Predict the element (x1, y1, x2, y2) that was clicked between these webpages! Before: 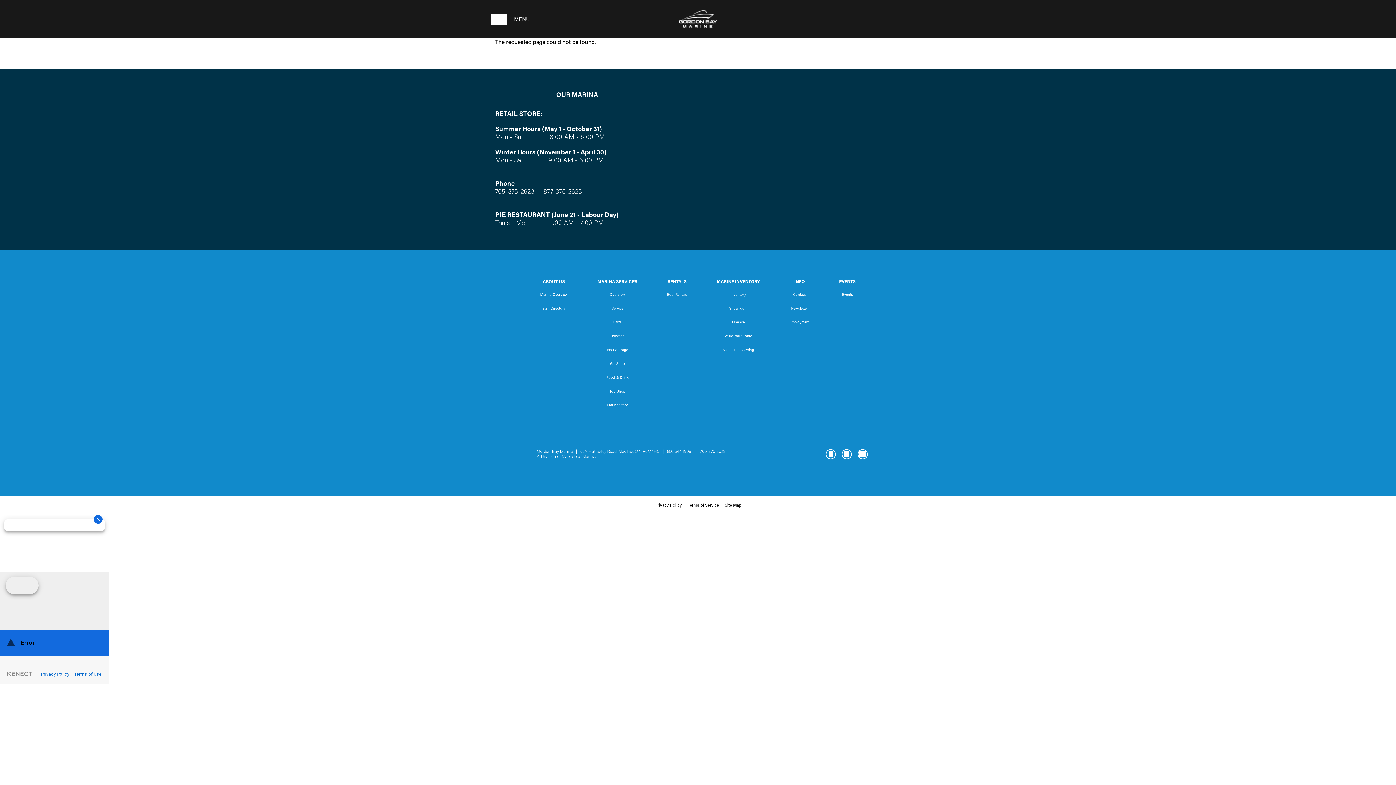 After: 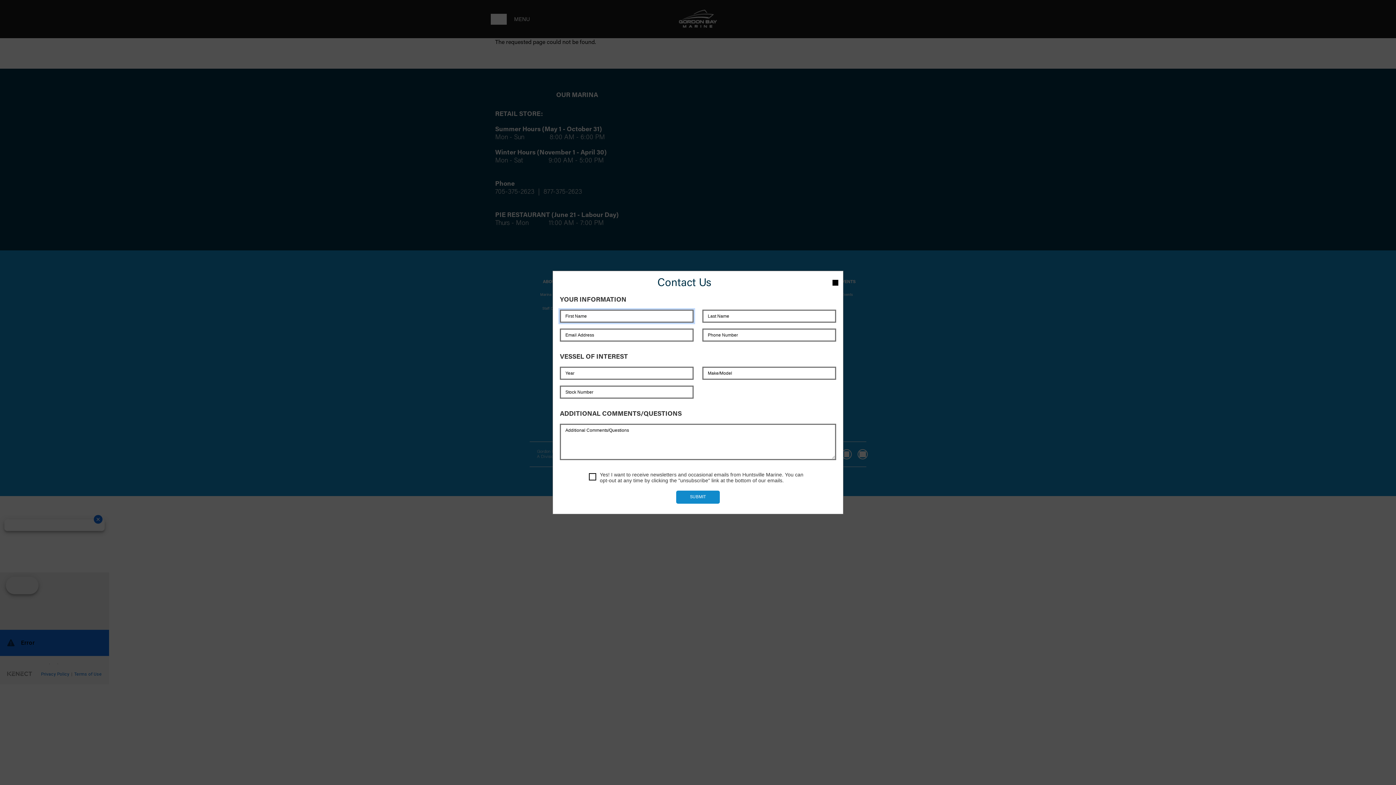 Action: label: Schedule a Viewing bbox: (706, 347, 770, 353)